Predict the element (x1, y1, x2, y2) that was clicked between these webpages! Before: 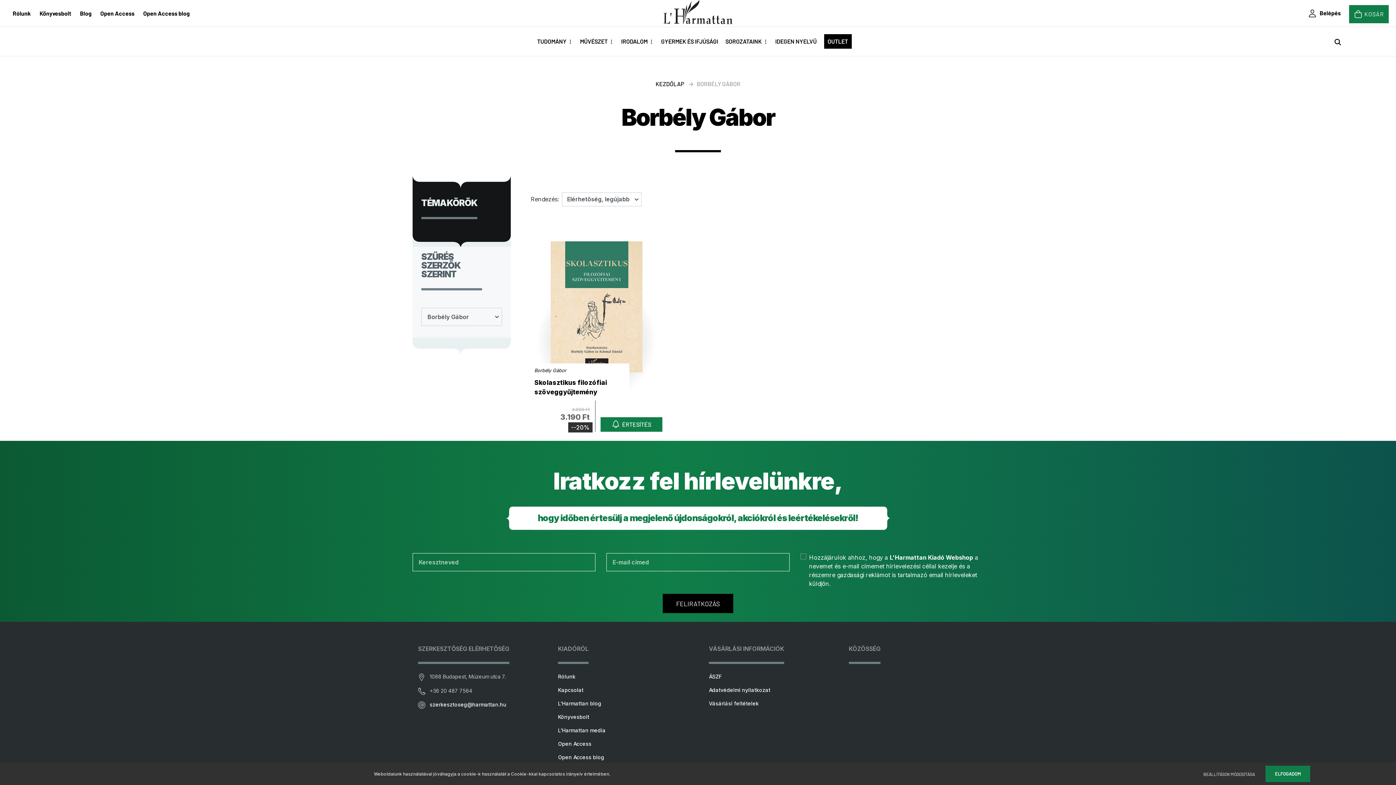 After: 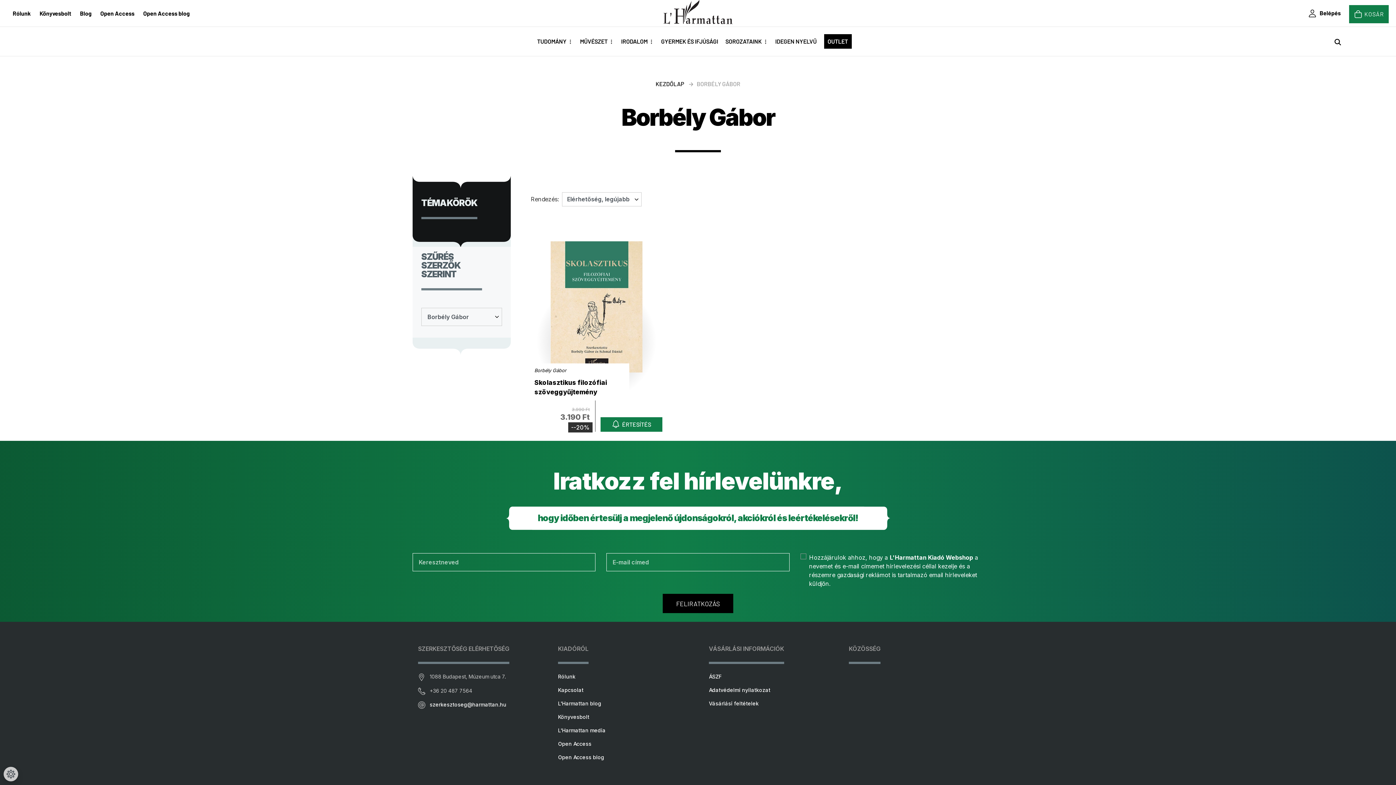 Action: bbox: (1265, 766, 1310, 782) label: ELFOGADOM